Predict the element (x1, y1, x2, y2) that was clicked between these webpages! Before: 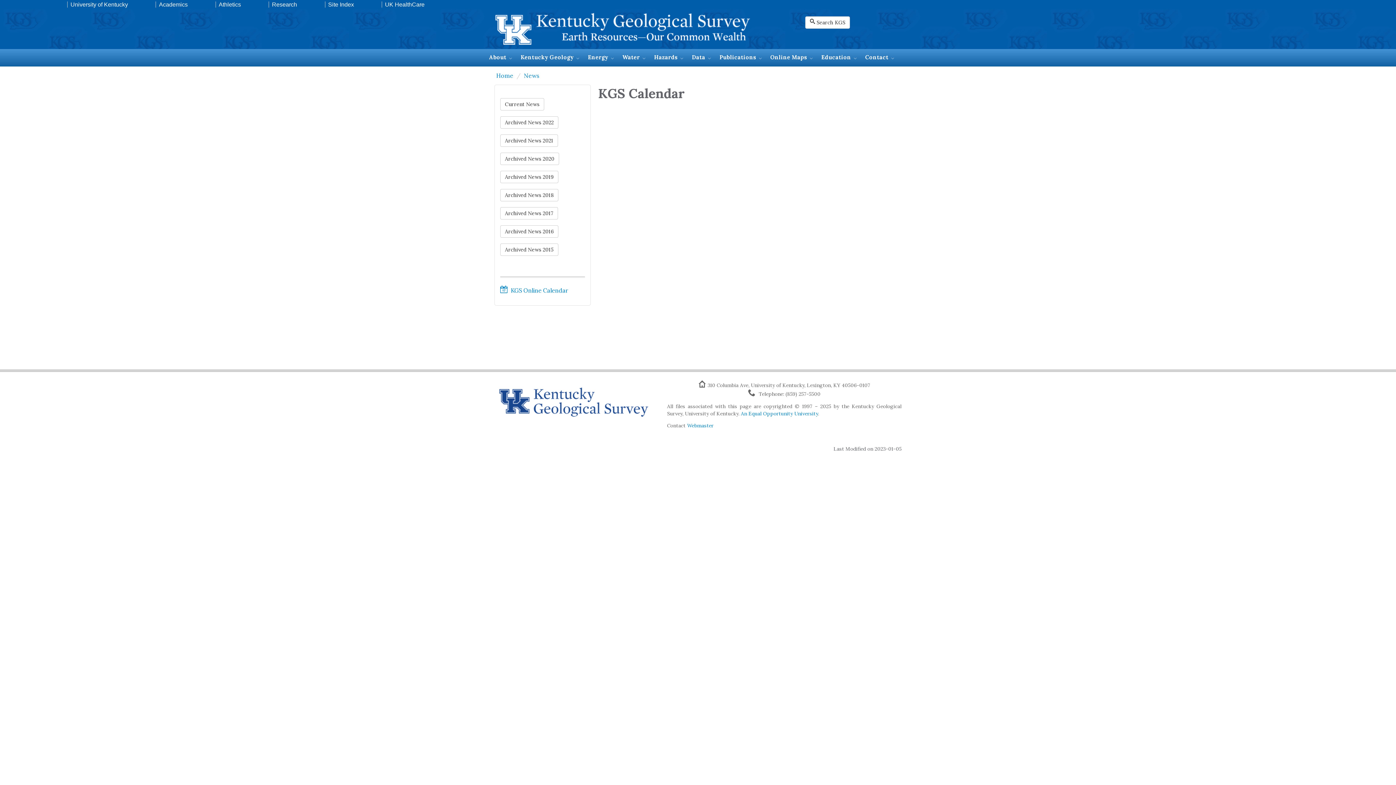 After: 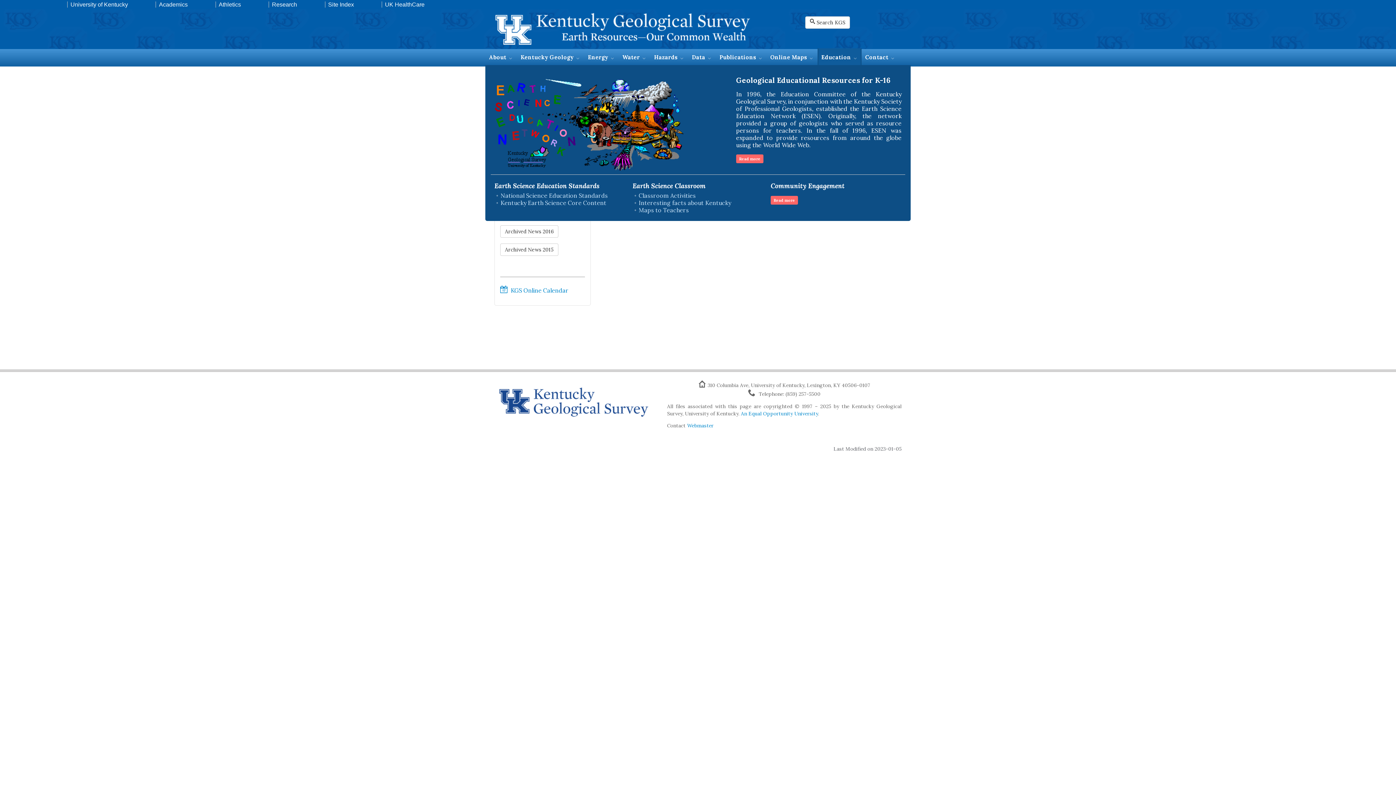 Action: bbox: (821, 48, 860, 66) label: Education